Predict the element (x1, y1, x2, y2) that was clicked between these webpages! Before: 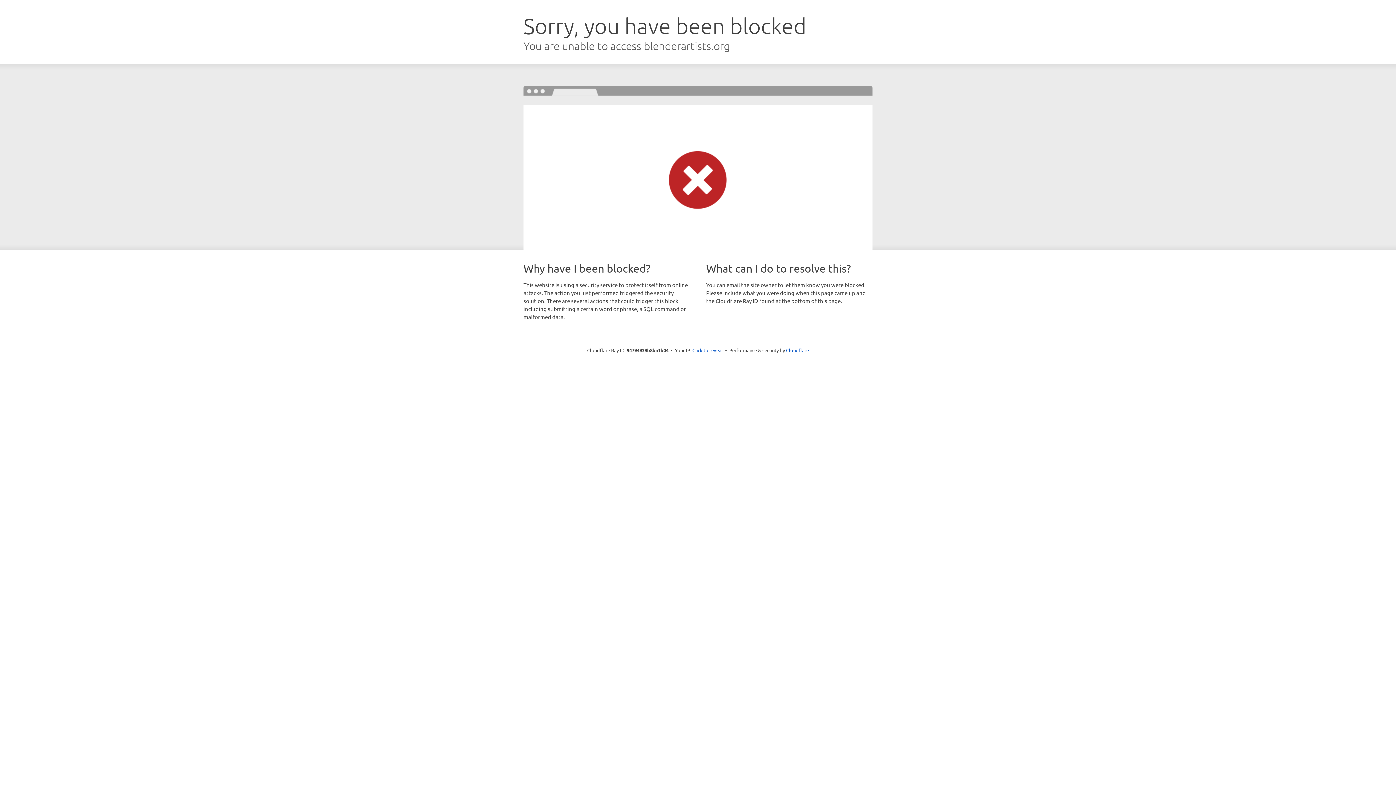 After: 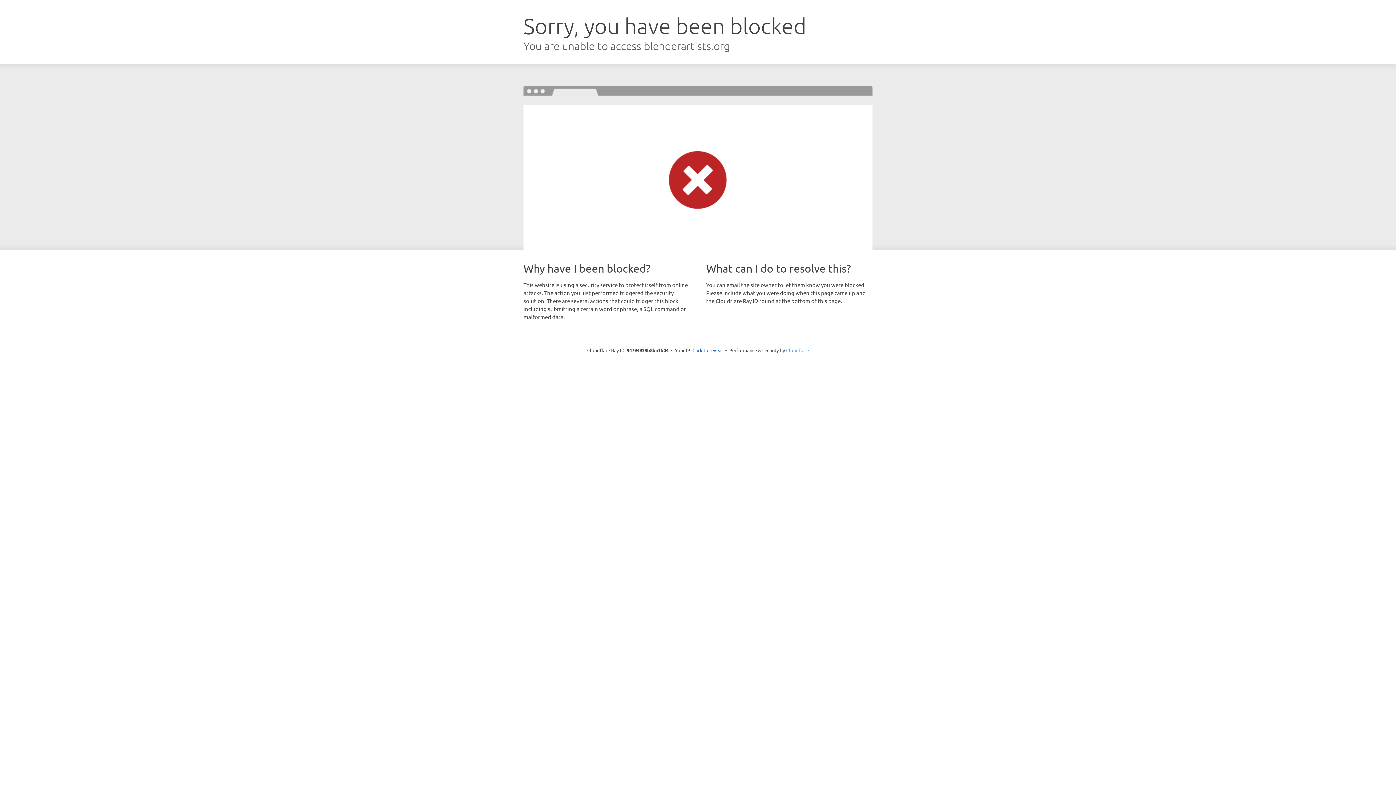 Action: bbox: (786, 347, 809, 353) label: Cloudflare